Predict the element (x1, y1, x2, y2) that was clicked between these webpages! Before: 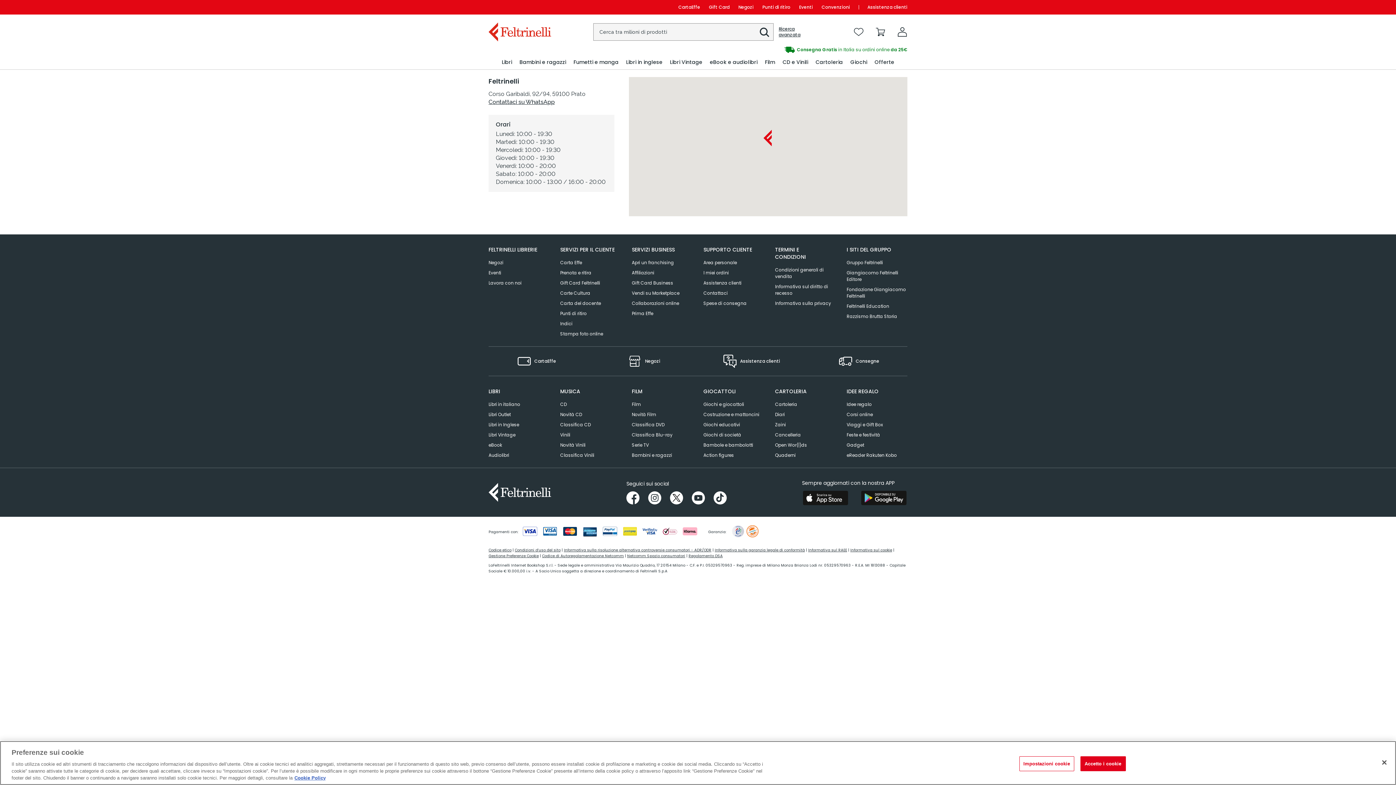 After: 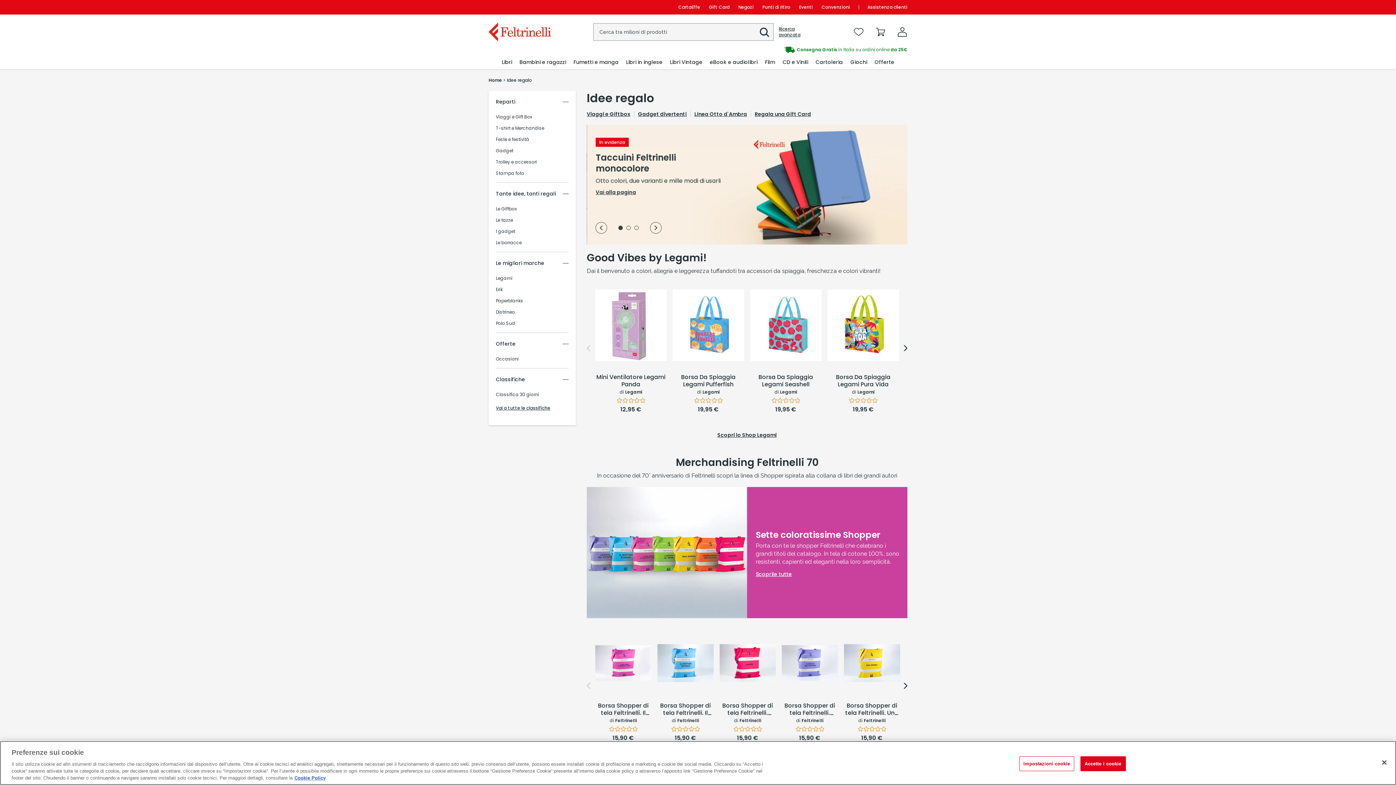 Action: label: Corsi online bbox: (846, 409, 873, 420)